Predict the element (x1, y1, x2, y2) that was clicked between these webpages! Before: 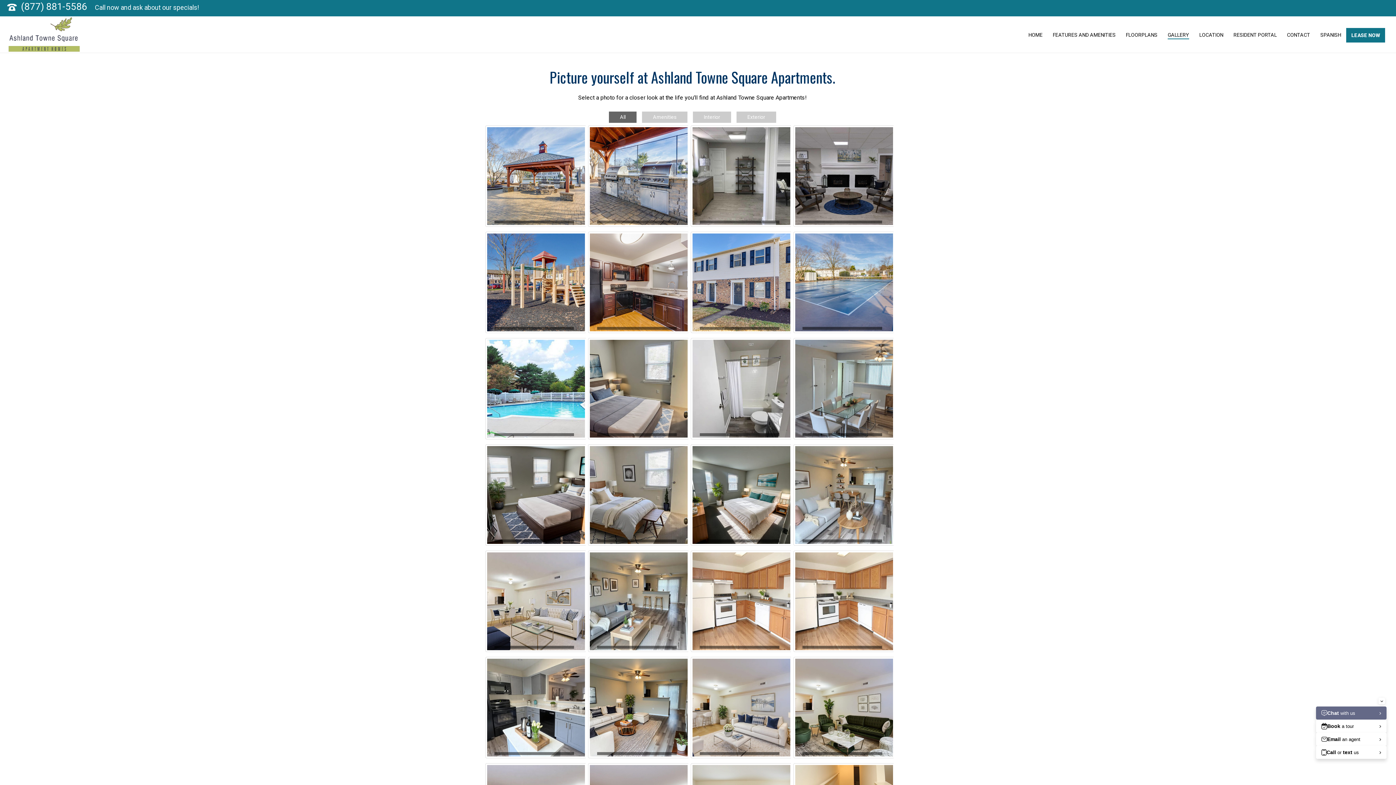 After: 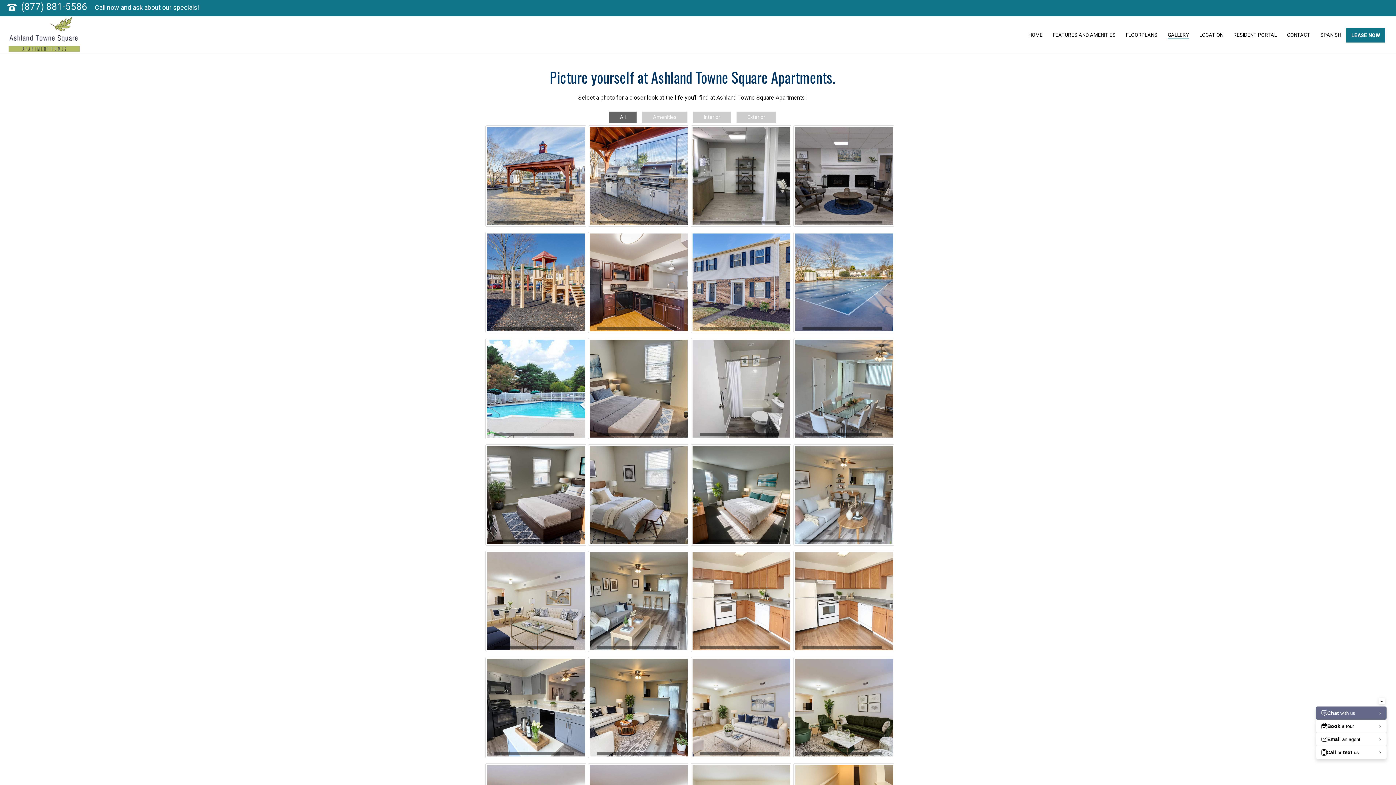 Action: bbox: (21, 1, 87, 12) label: (877) 881-5586